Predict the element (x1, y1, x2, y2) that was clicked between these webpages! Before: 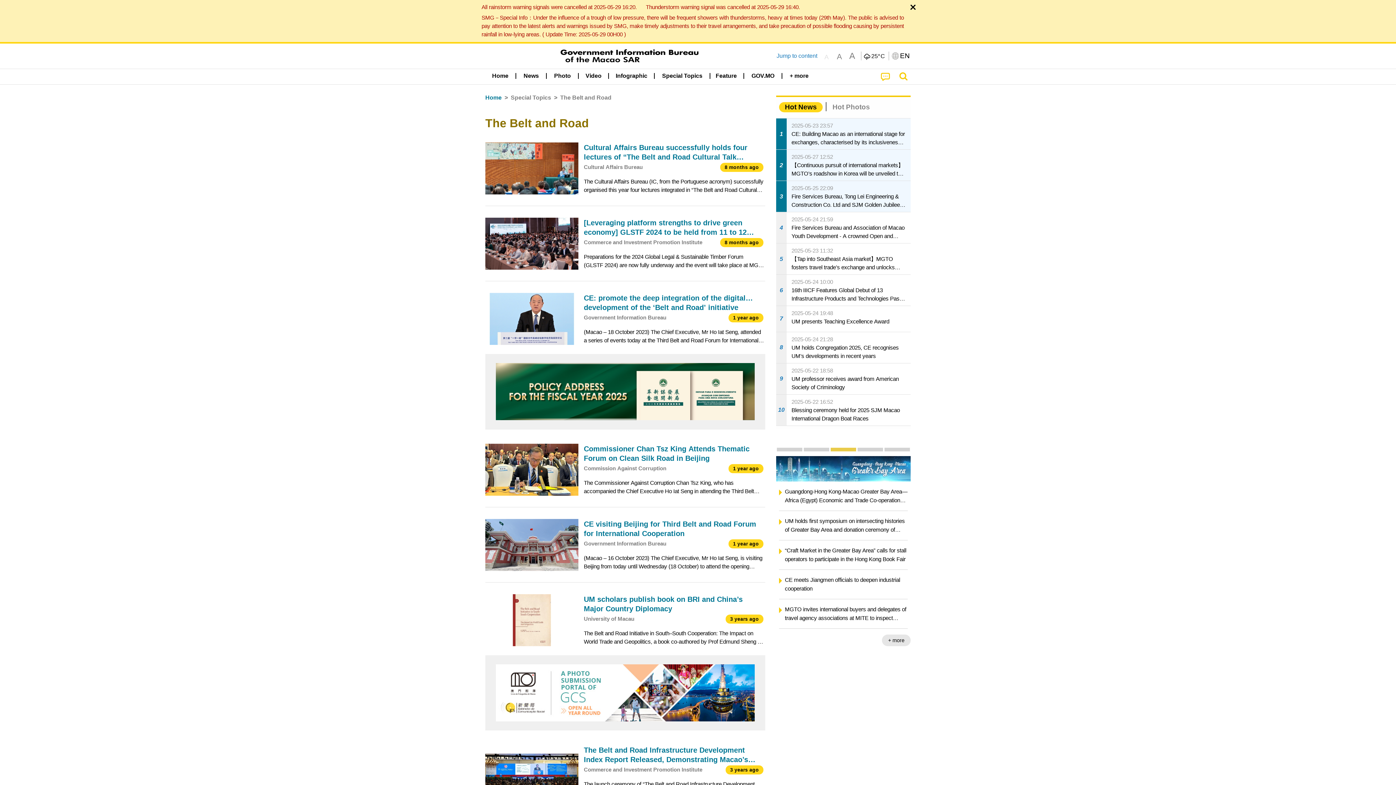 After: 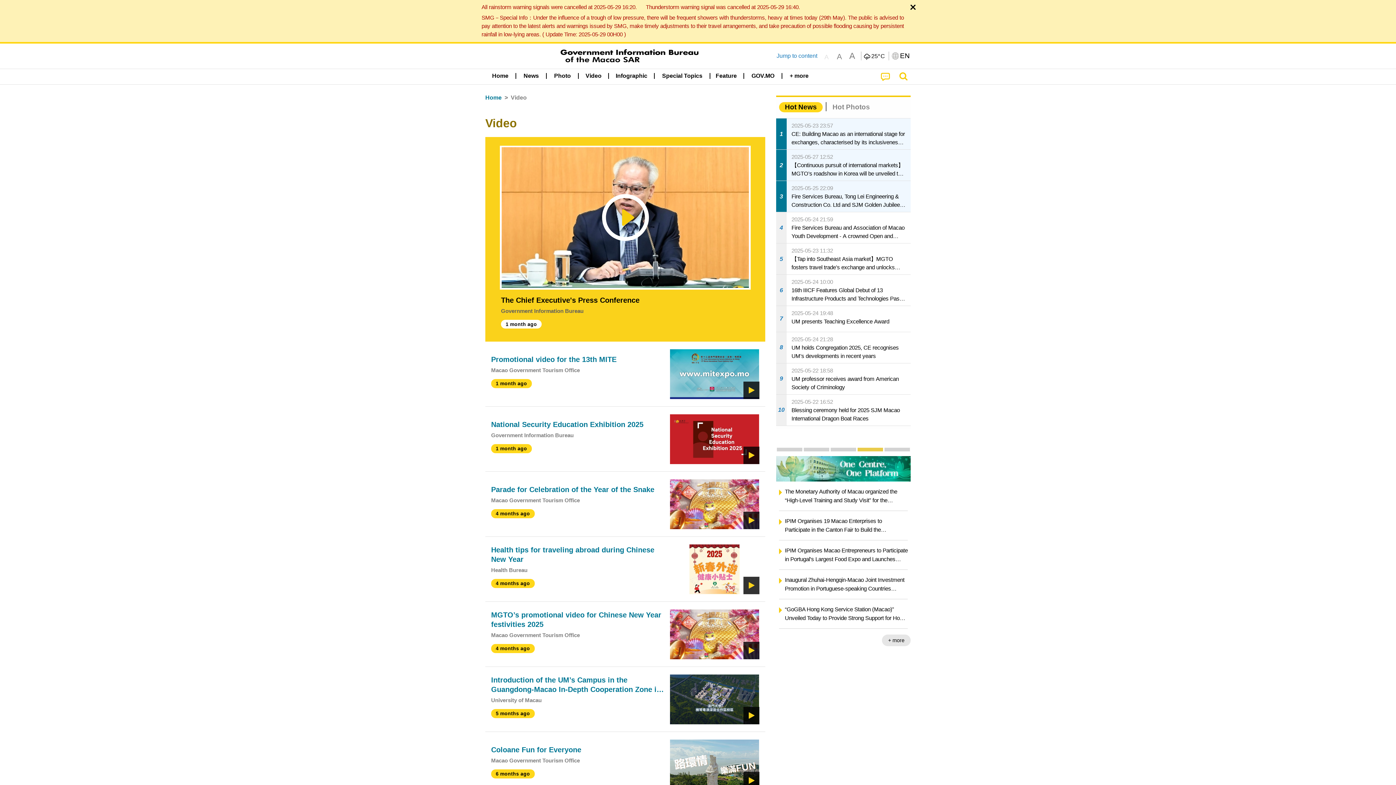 Action: bbox: (580, 69, 606, 83) label: Video